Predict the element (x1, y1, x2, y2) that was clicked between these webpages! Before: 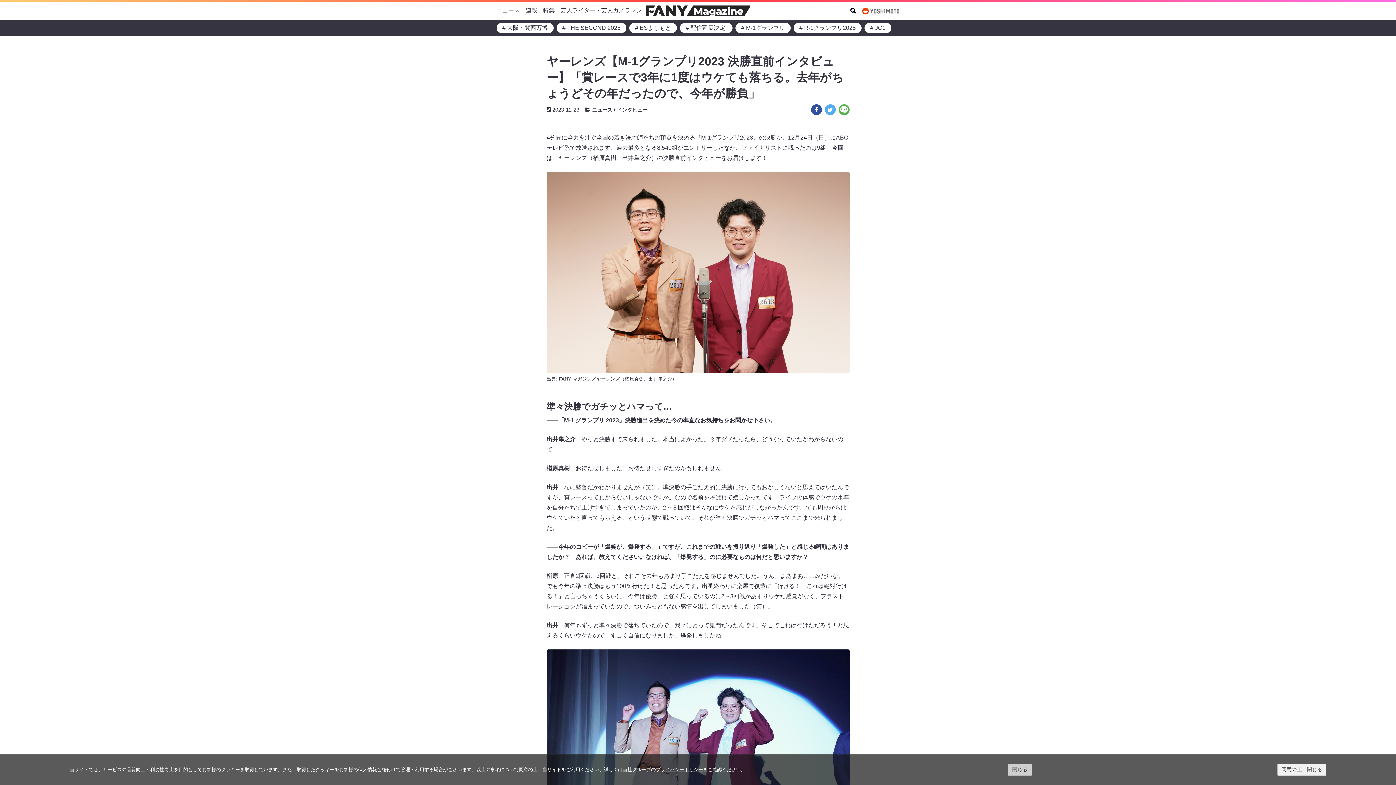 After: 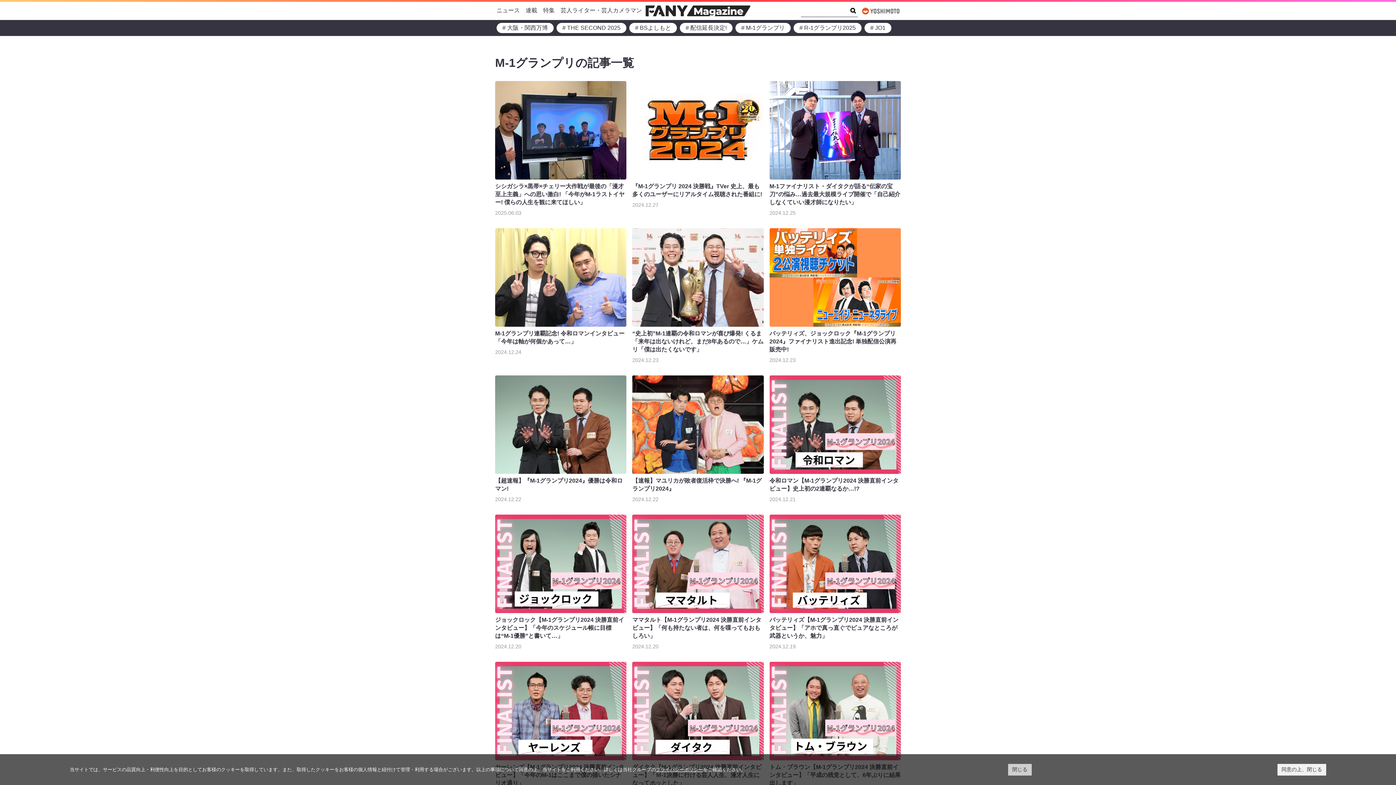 Action: label: # M-1グランプリ bbox: (735, 22, 790, 33)